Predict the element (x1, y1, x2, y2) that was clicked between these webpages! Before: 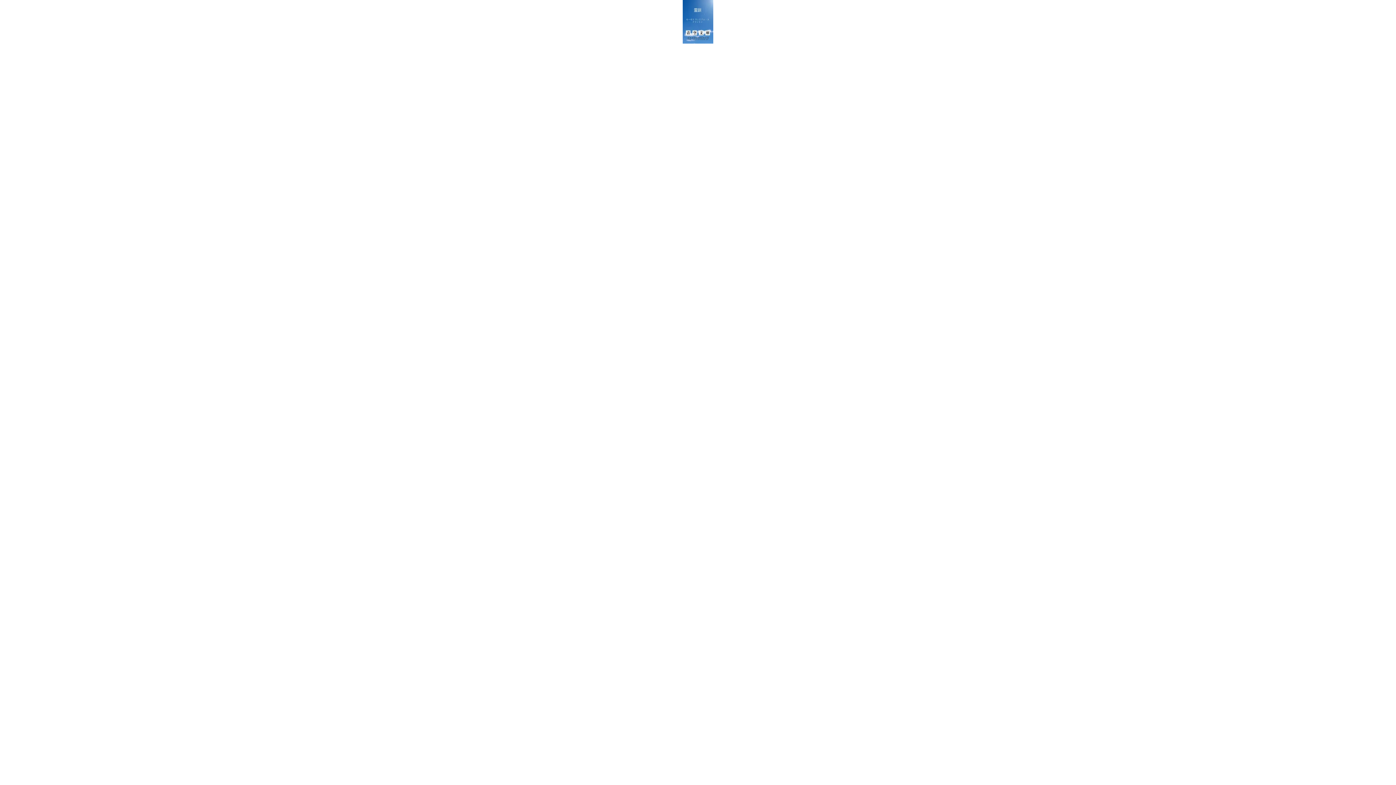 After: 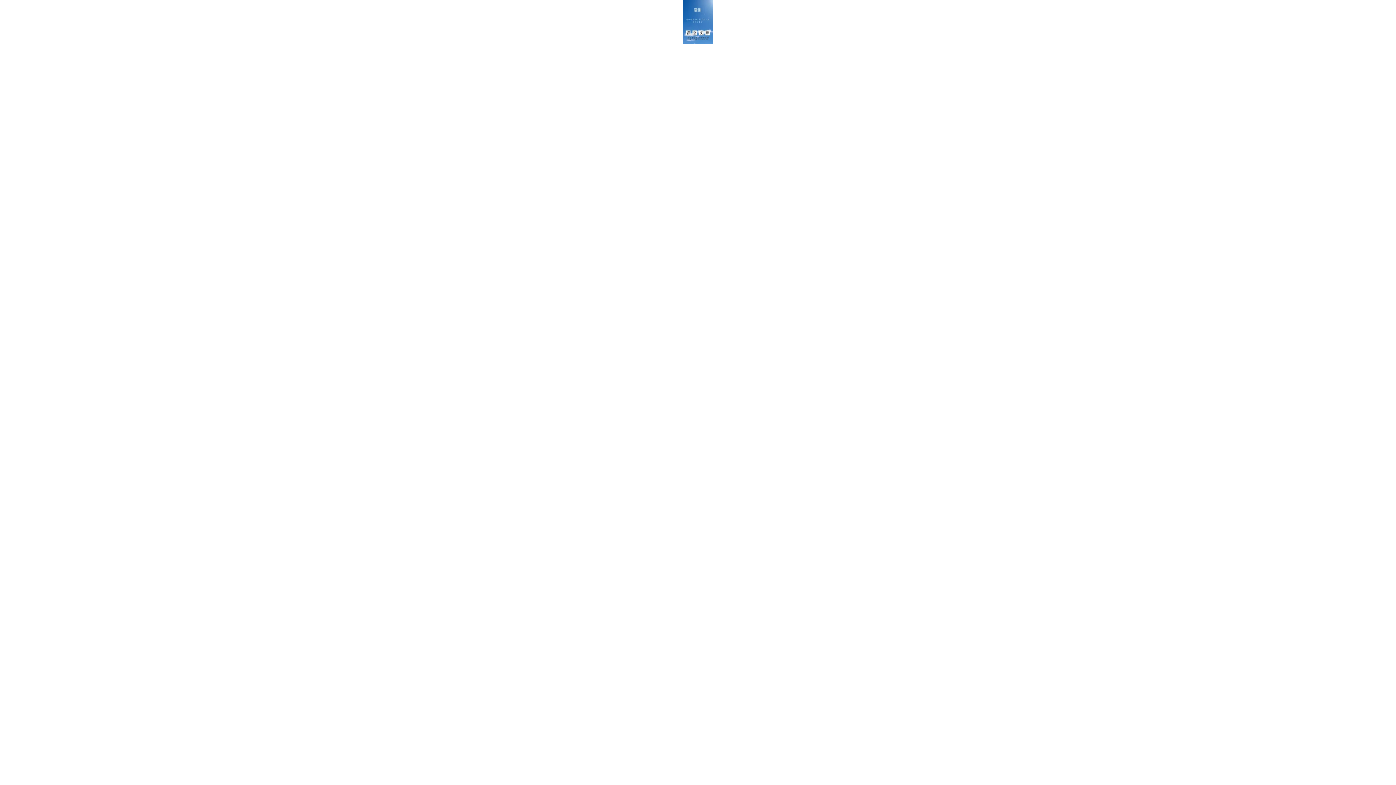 Action: bbox: (682, 38, 713, 44)